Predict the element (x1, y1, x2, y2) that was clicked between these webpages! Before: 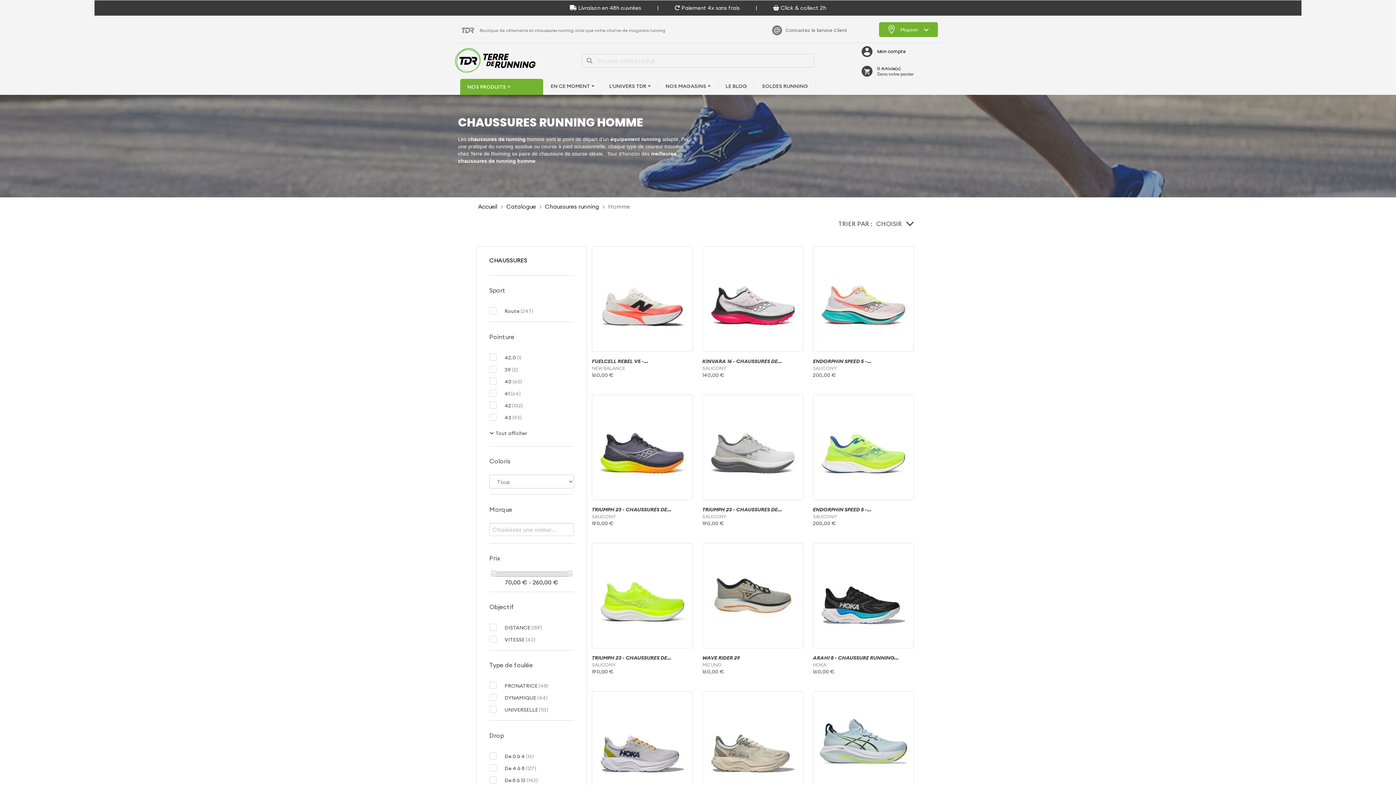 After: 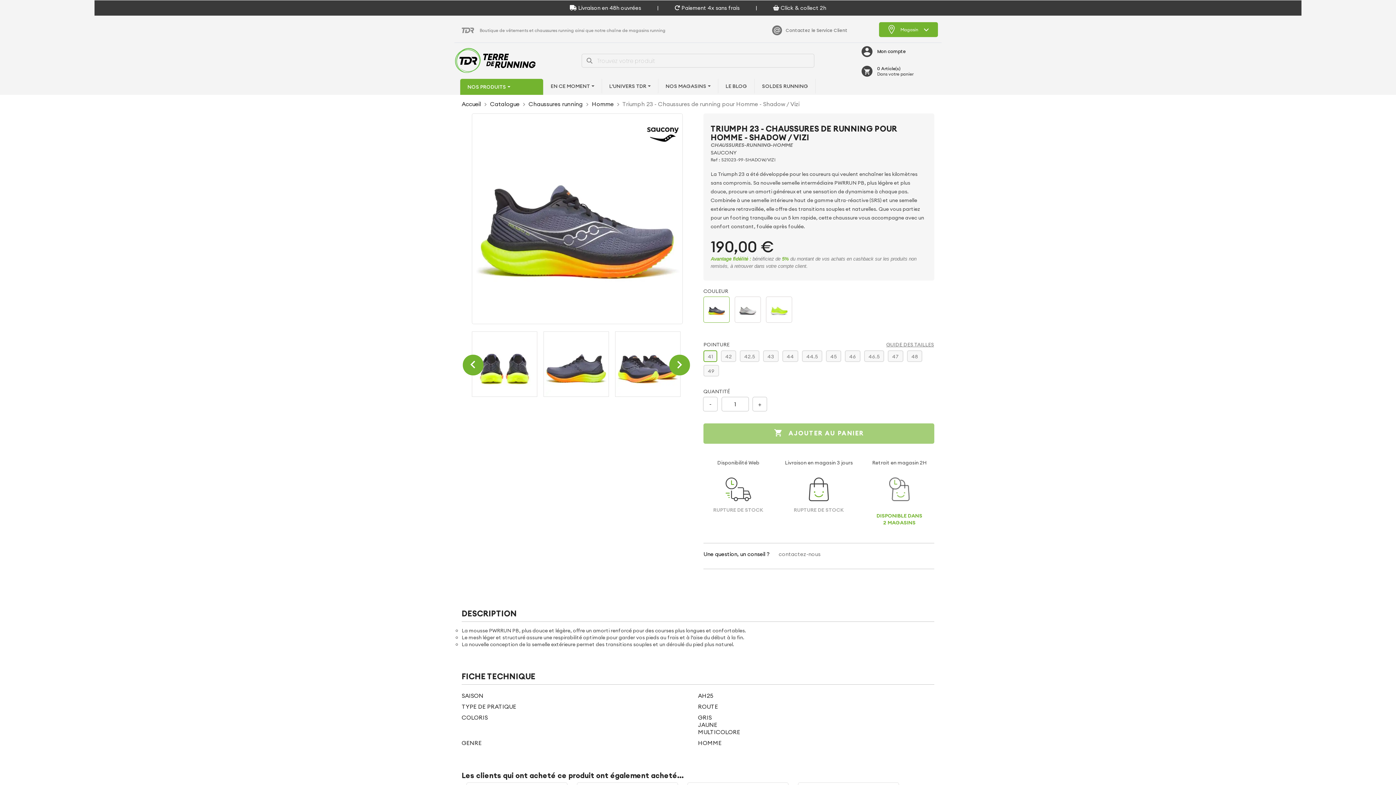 Action: bbox: (592, 394, 693, 500)